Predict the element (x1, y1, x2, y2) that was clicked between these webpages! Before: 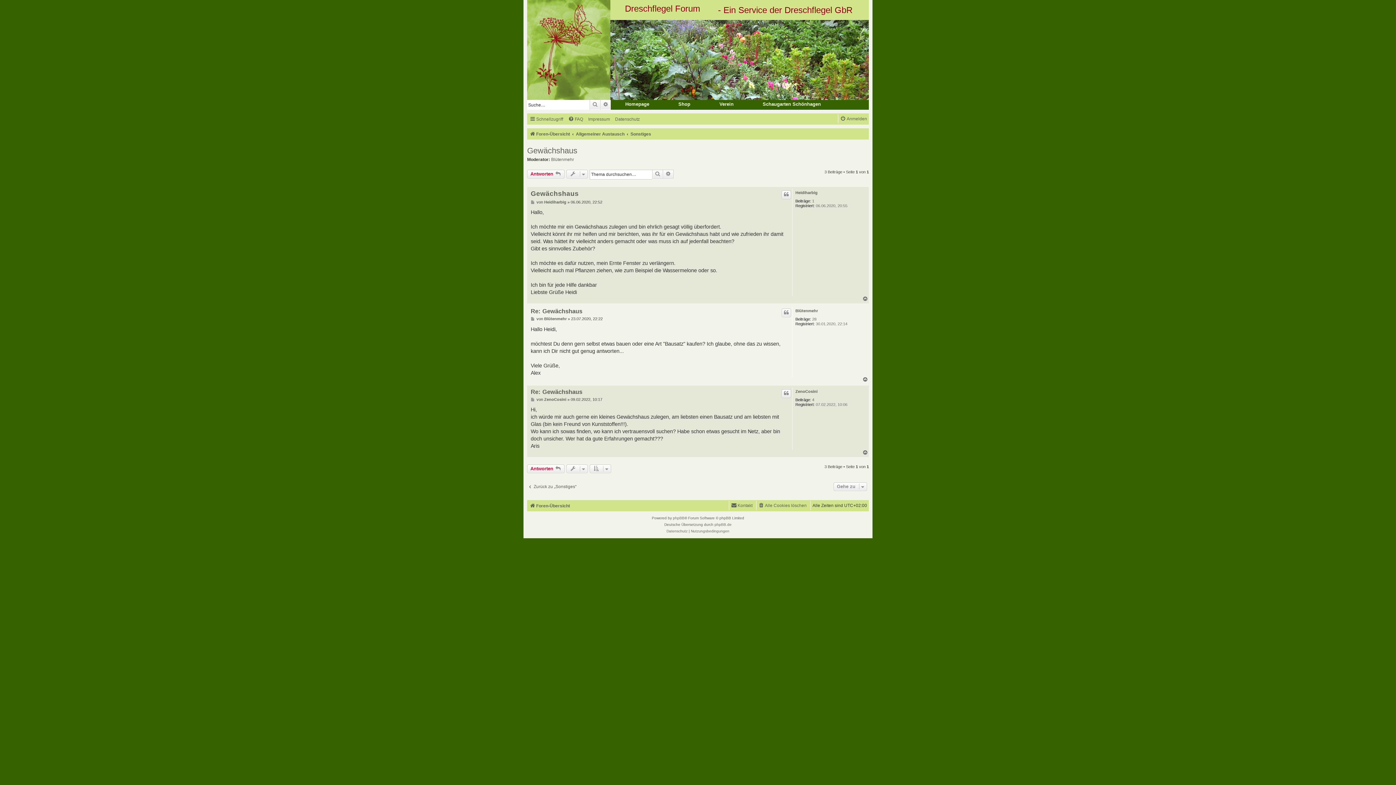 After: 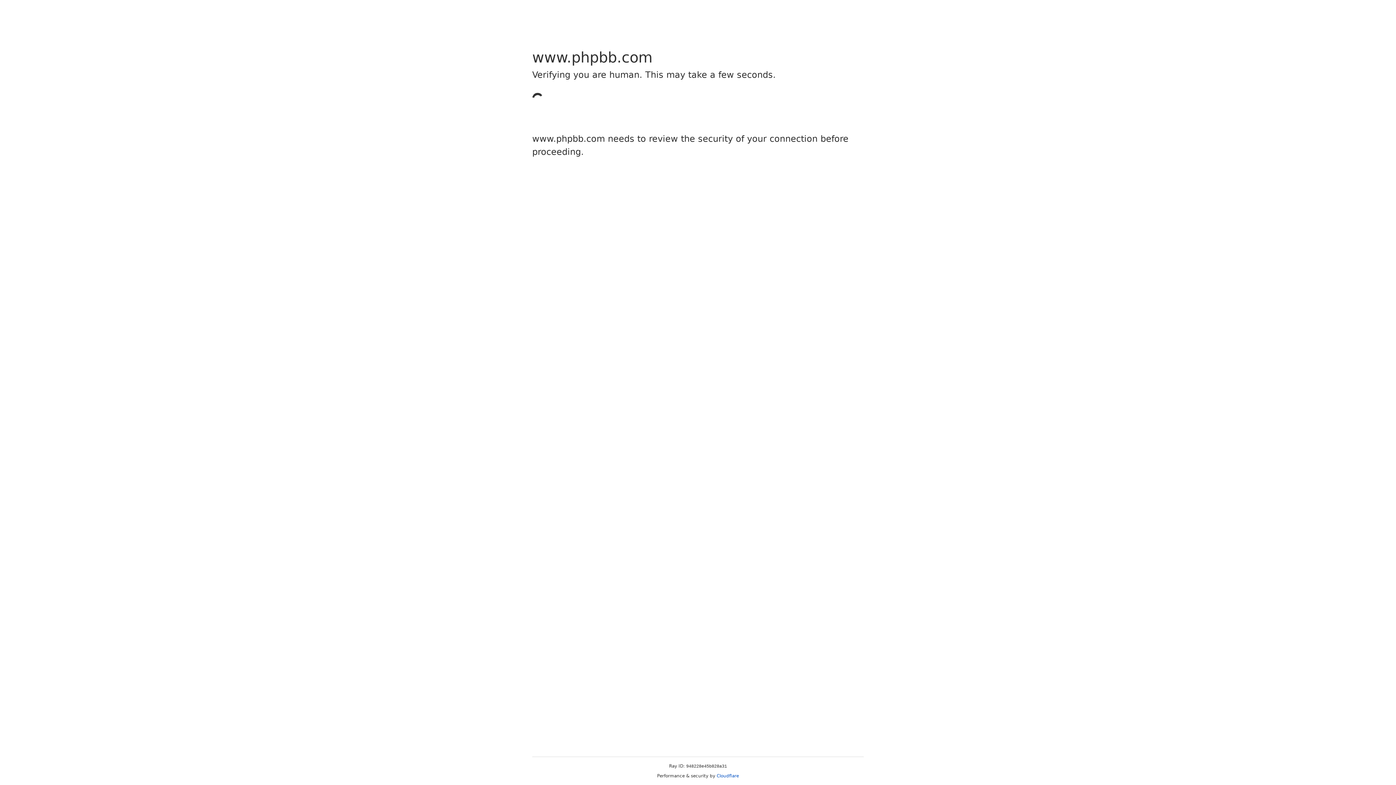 Action: label: phpBB bbox: (673, 515, 684, 521)